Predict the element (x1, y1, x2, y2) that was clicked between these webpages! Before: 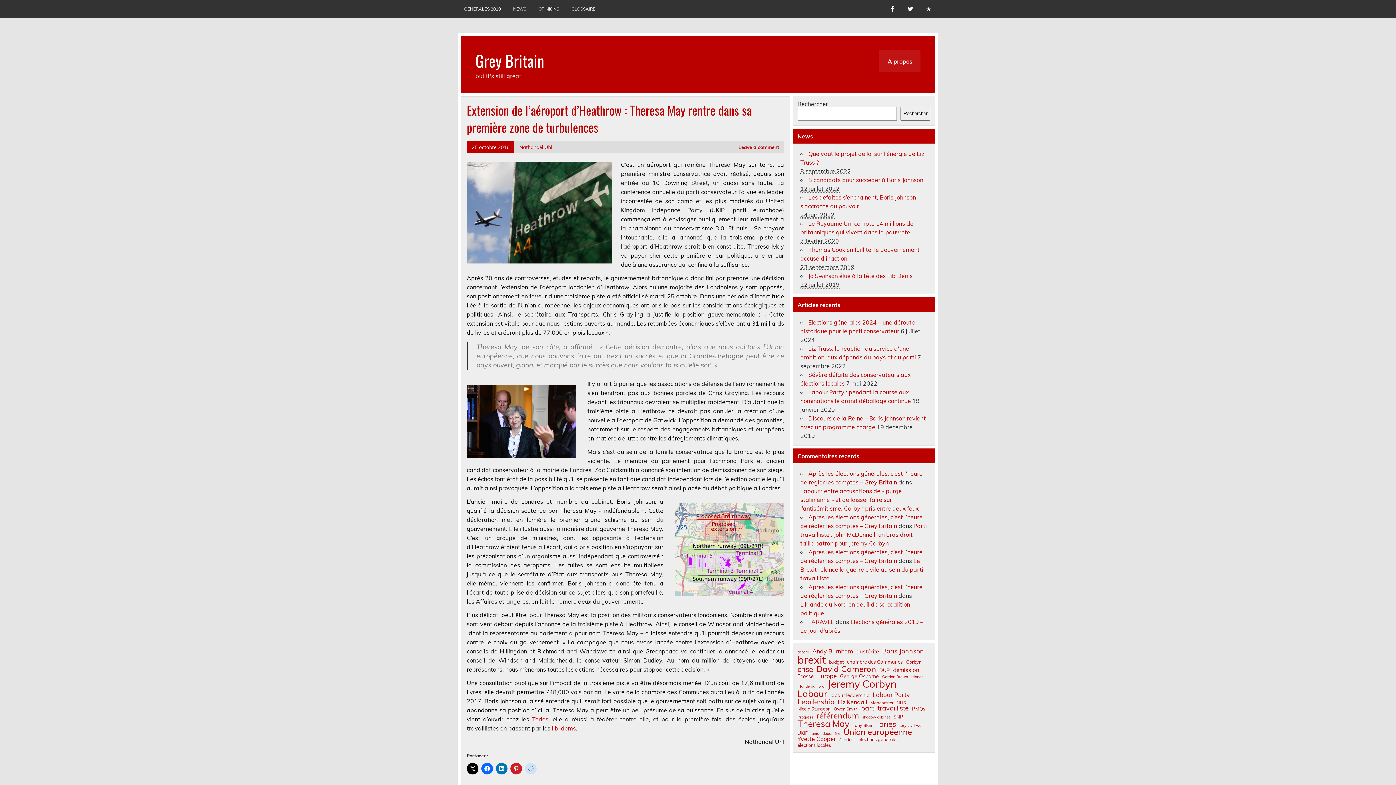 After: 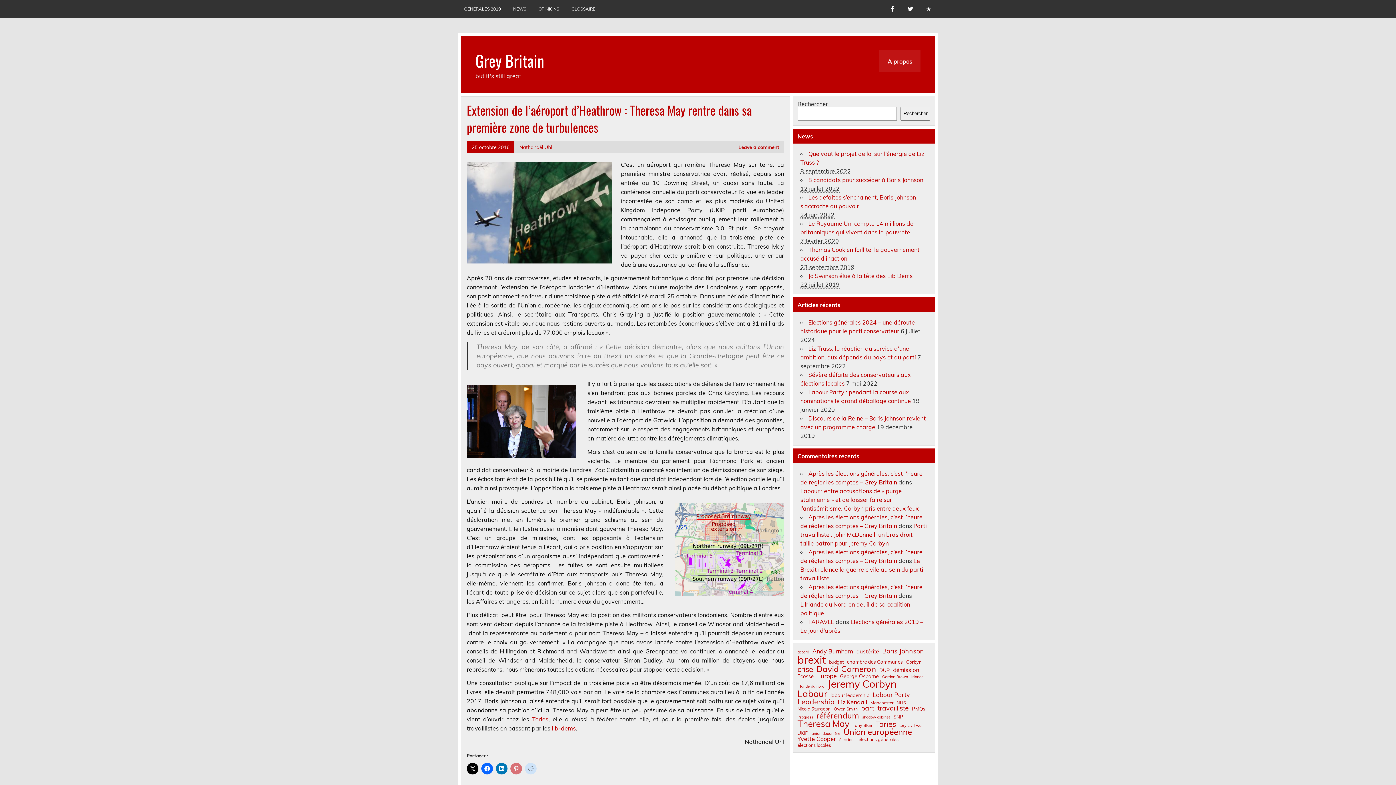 Action: bbox: (510, 763, 522, 774)